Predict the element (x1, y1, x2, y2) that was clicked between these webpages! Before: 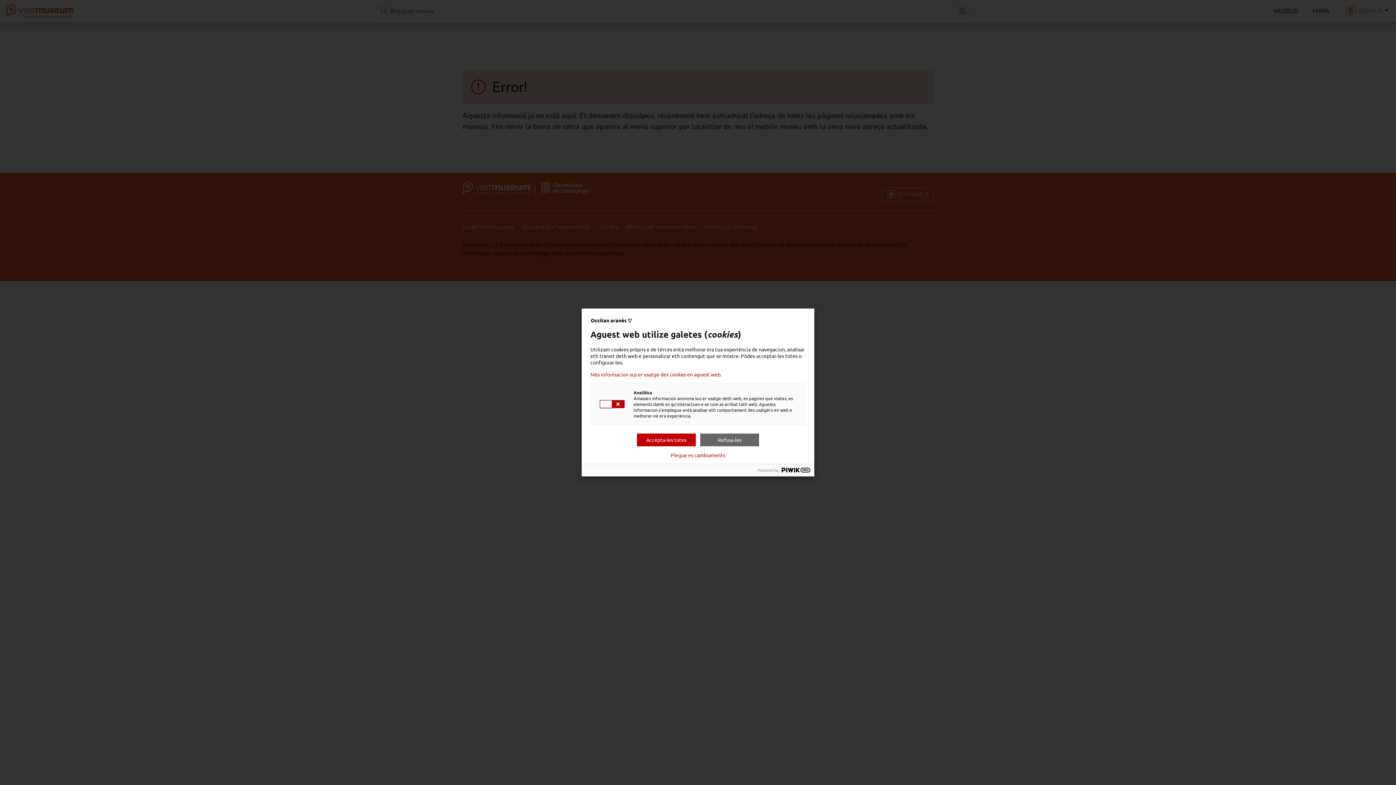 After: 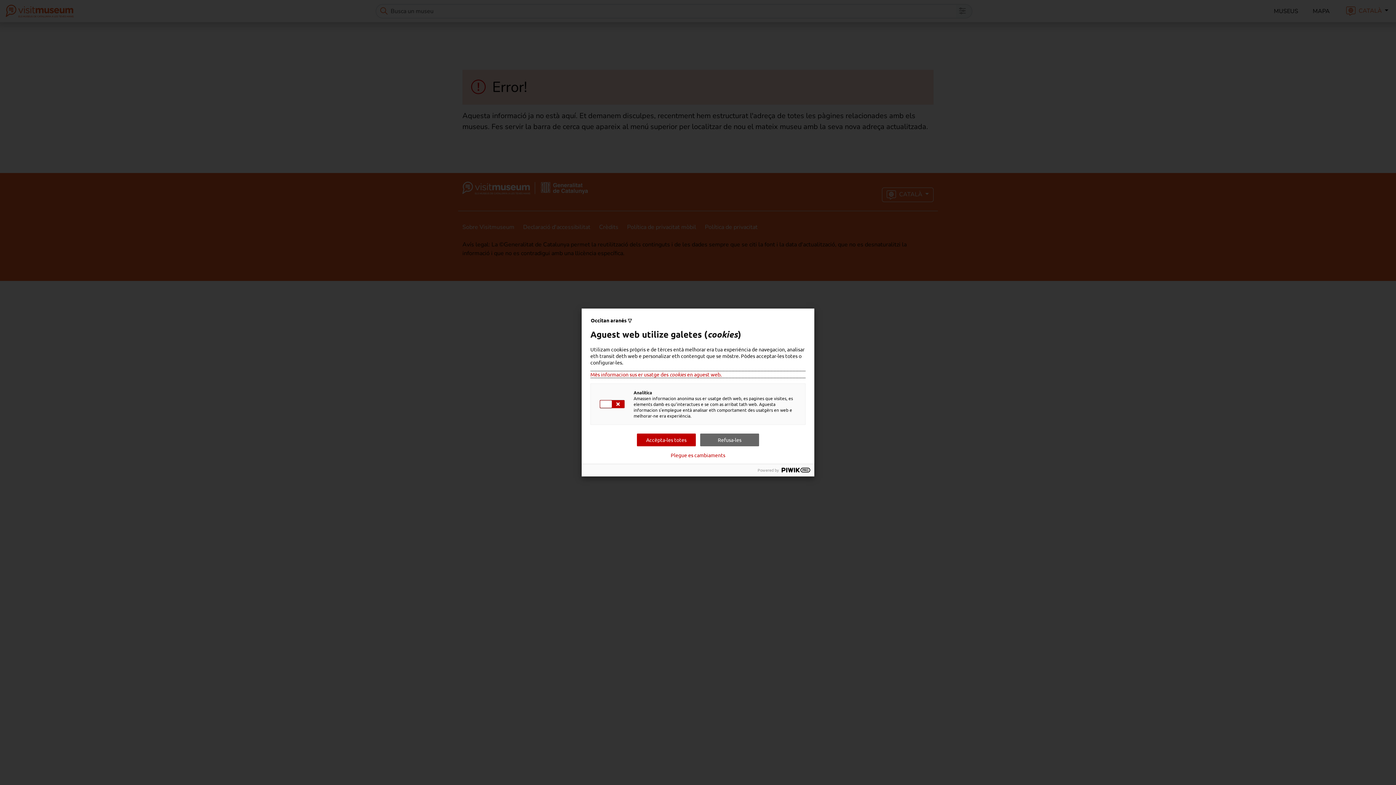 Action: label: Mès informacion sus er usatge des cookies en aguest web. bbox: (590, 371, 805, 377)